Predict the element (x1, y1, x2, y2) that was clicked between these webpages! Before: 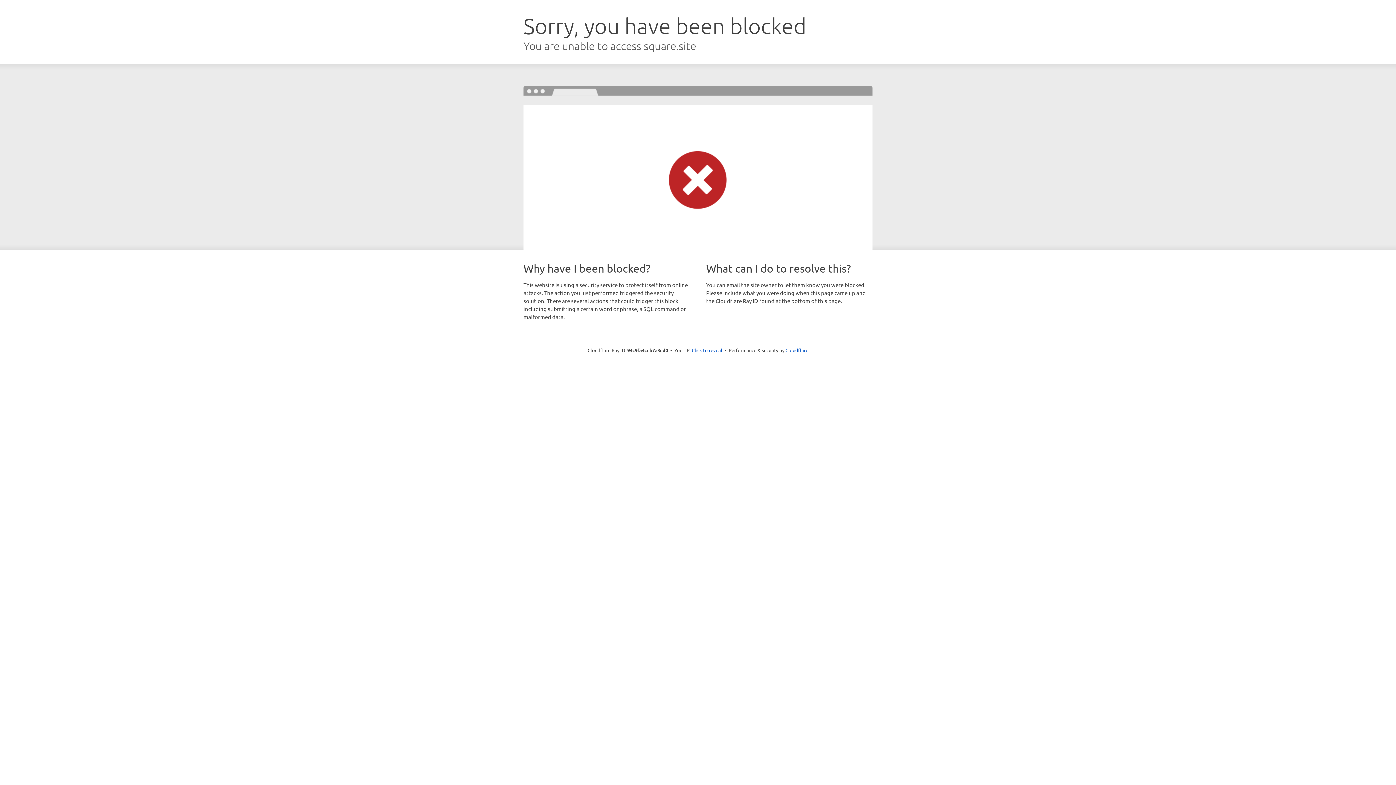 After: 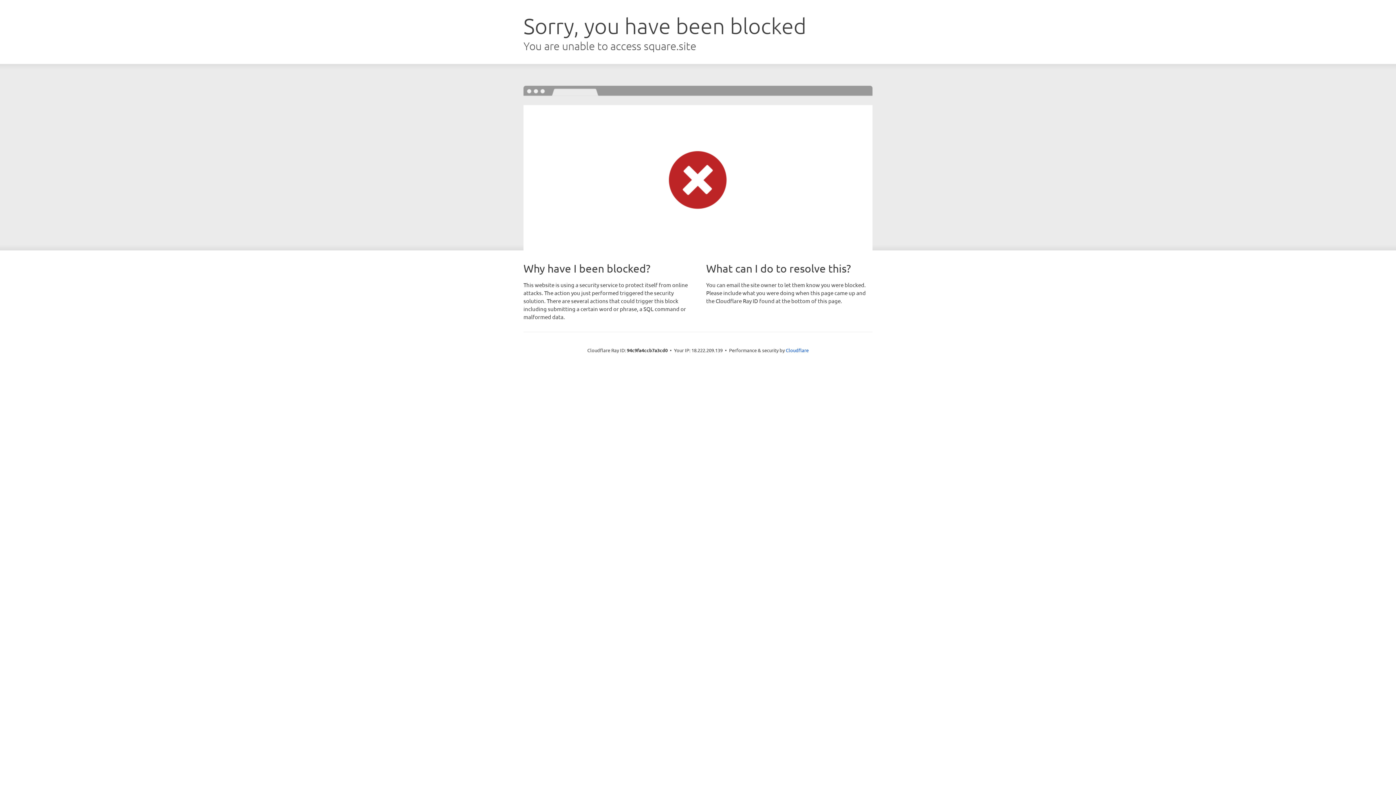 Action: label: Click to reveal bbox: (692, 346, 722, 353)